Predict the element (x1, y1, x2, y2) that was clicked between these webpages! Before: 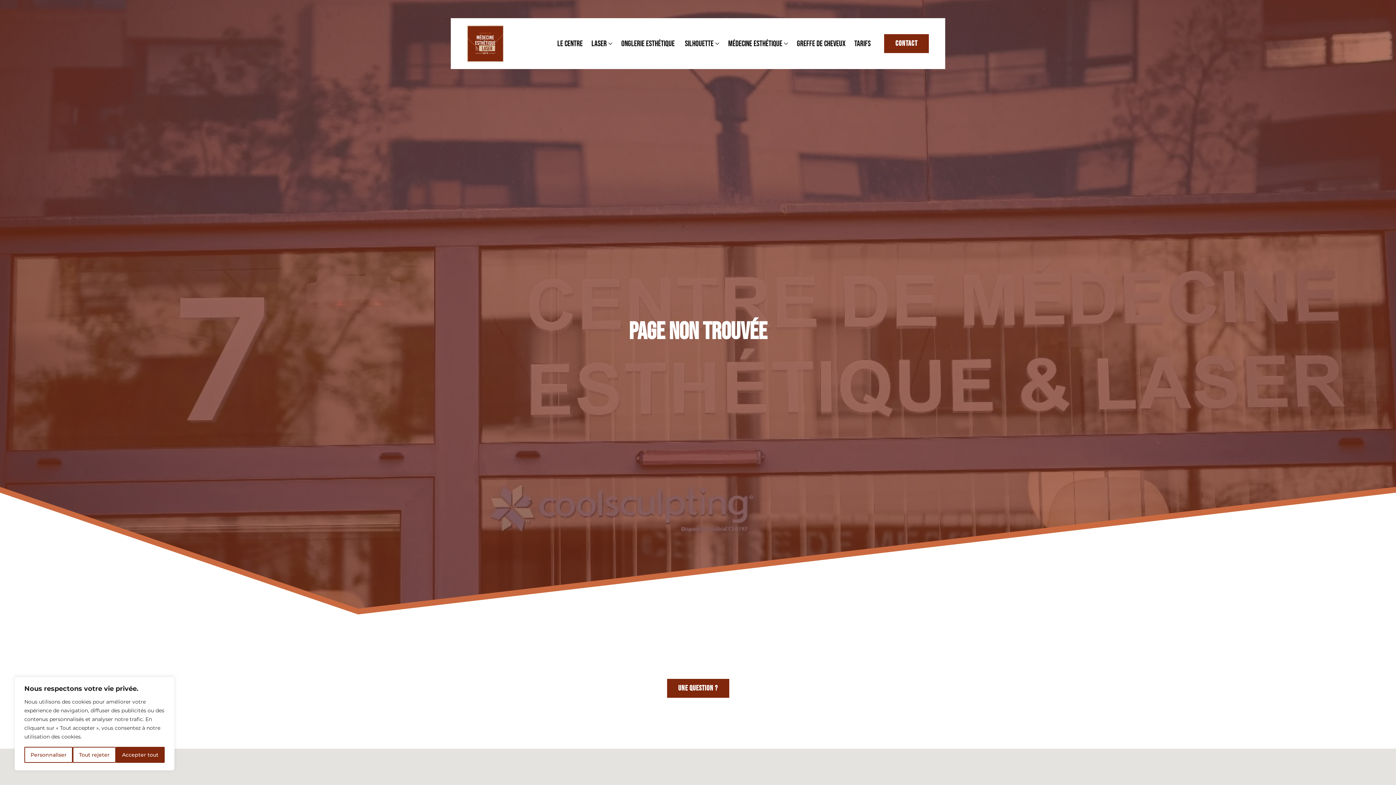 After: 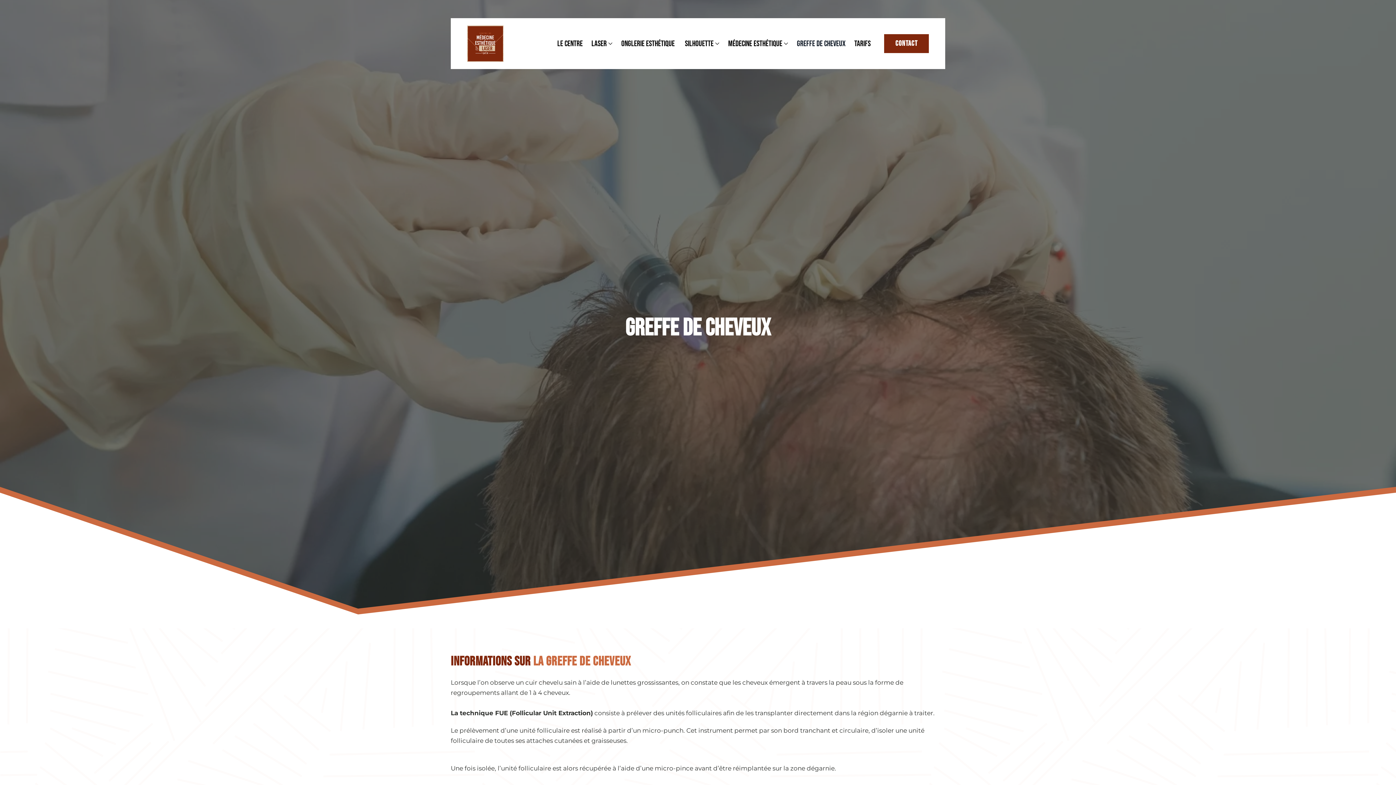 Action: label: GREFFE DE CHEVEUX bbox: (792, 29, 850, 58)